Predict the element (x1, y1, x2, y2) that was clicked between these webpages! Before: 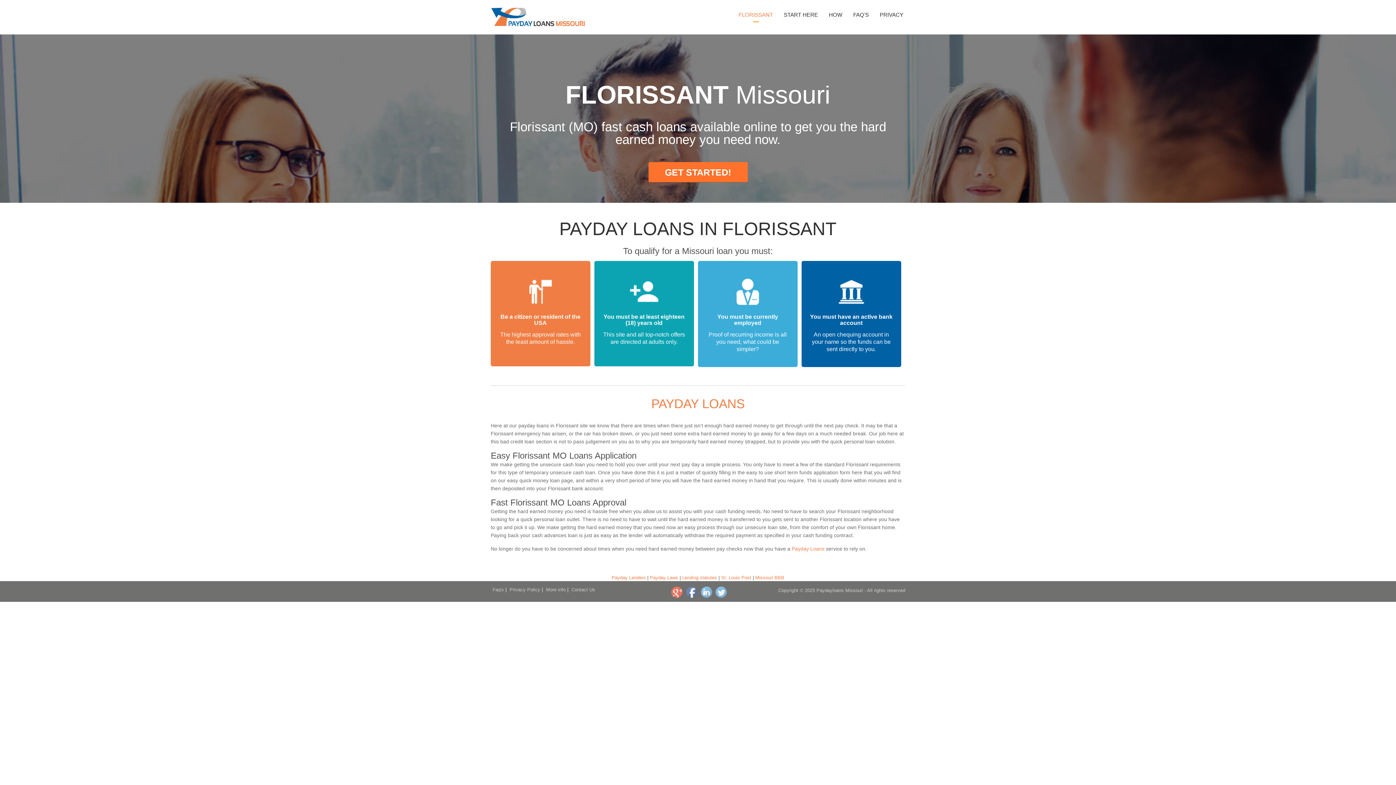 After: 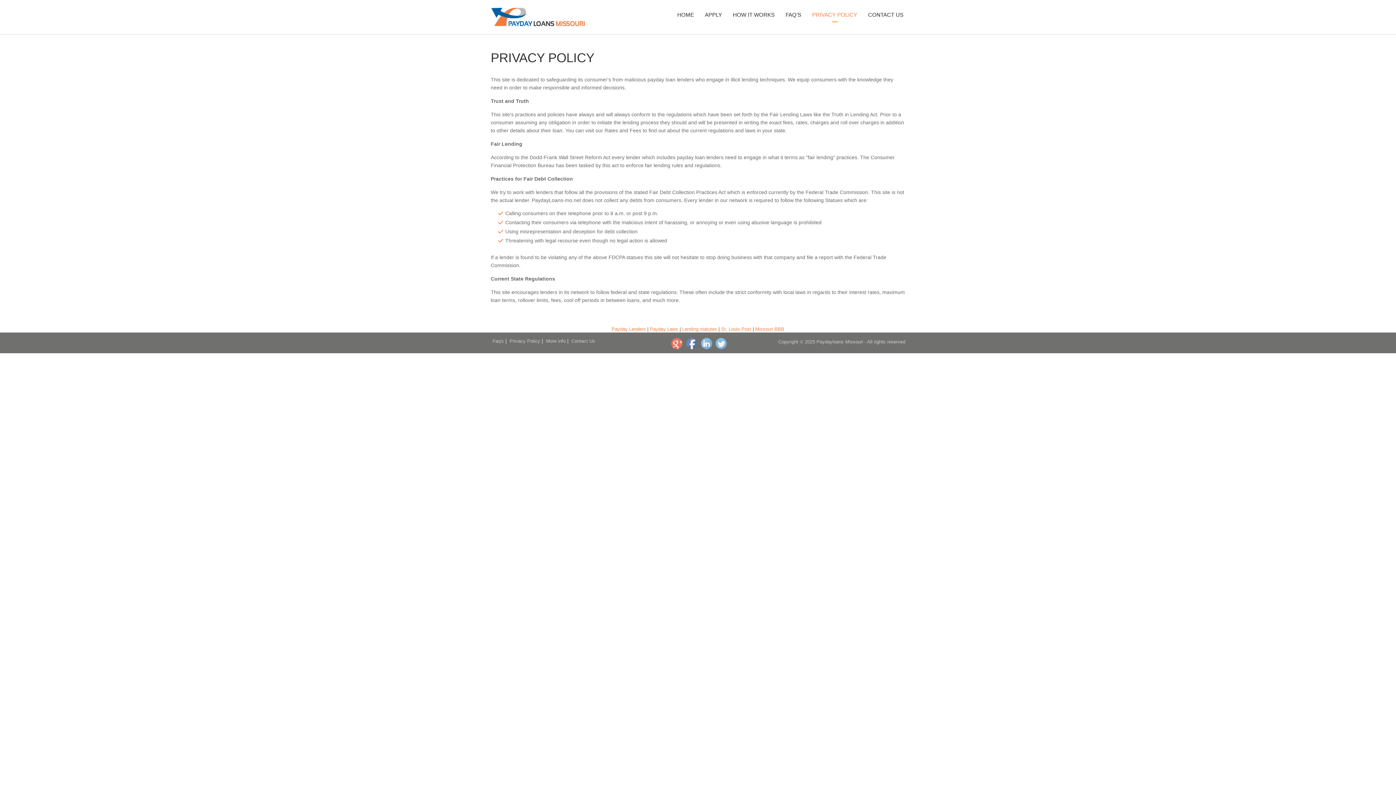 Action: bbox: (509, 587, 540, 592) label: Privacy Policy